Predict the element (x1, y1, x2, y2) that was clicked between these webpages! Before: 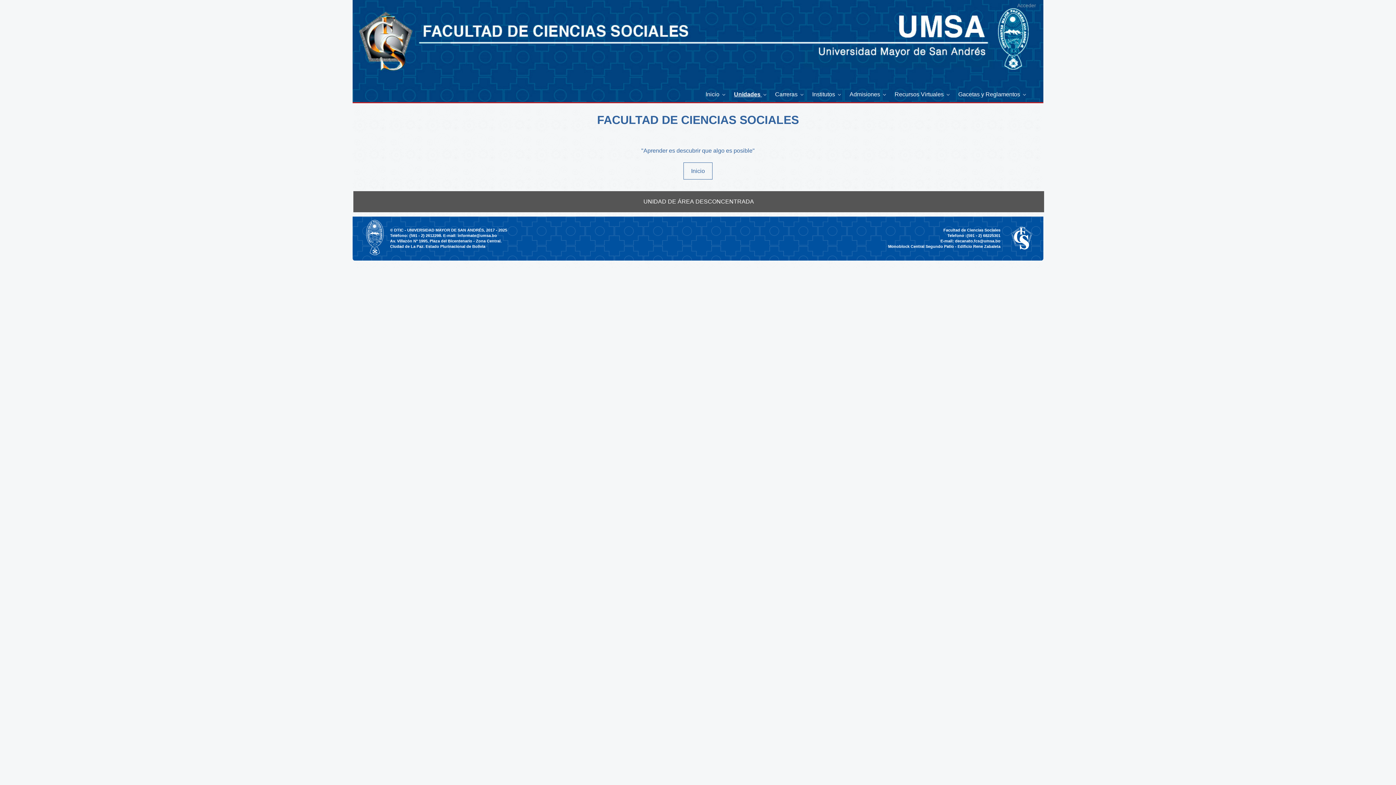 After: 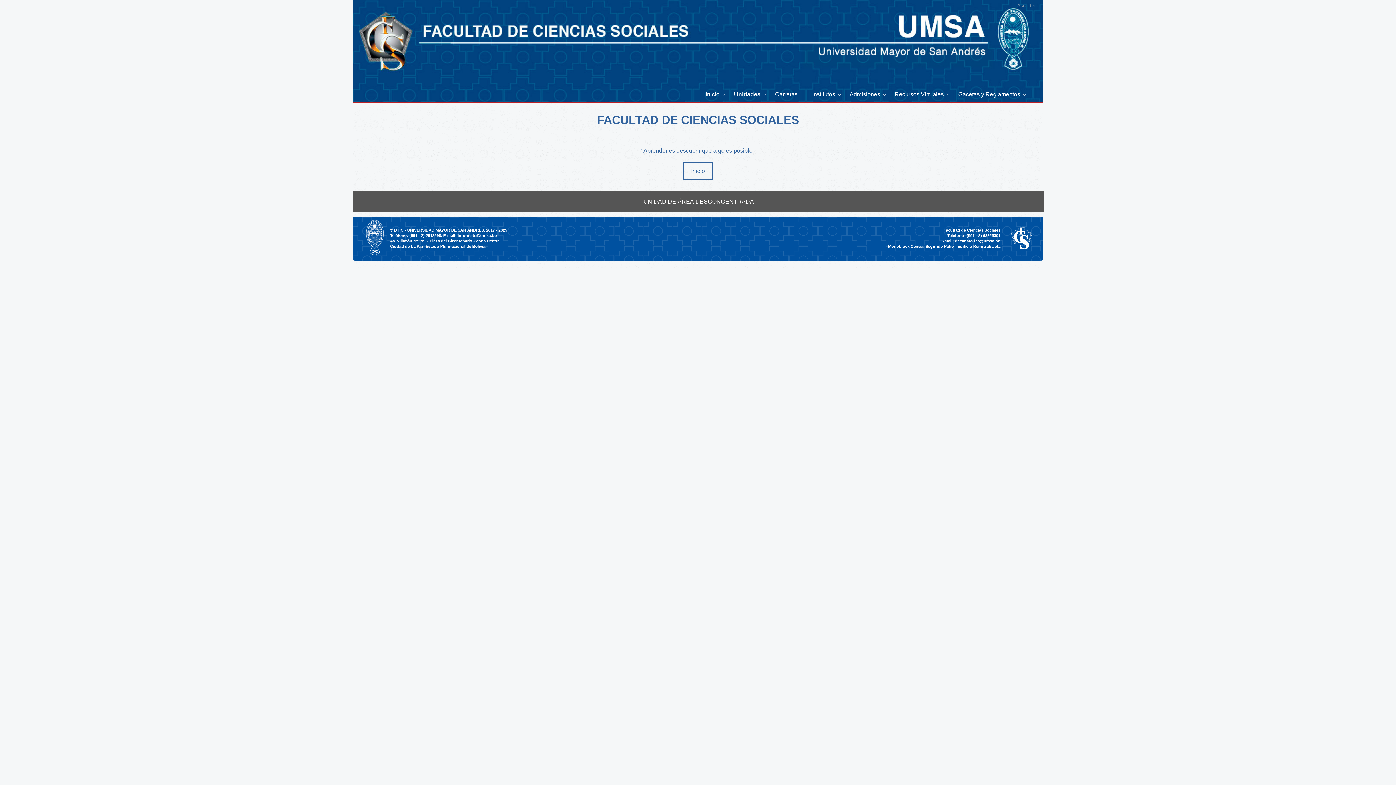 Action: label: decanato.fcs@umsa.bo bbox: (955, 238, 1000, 243)